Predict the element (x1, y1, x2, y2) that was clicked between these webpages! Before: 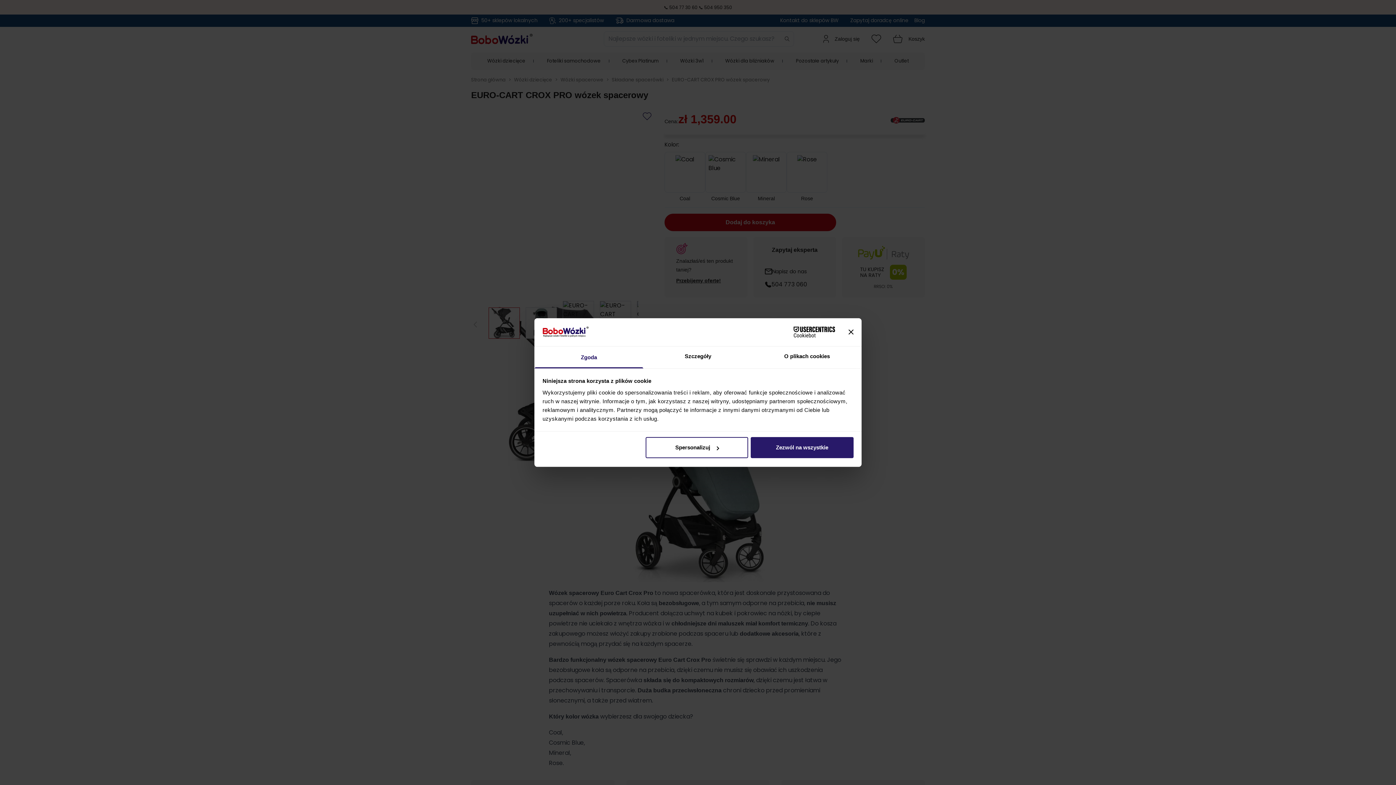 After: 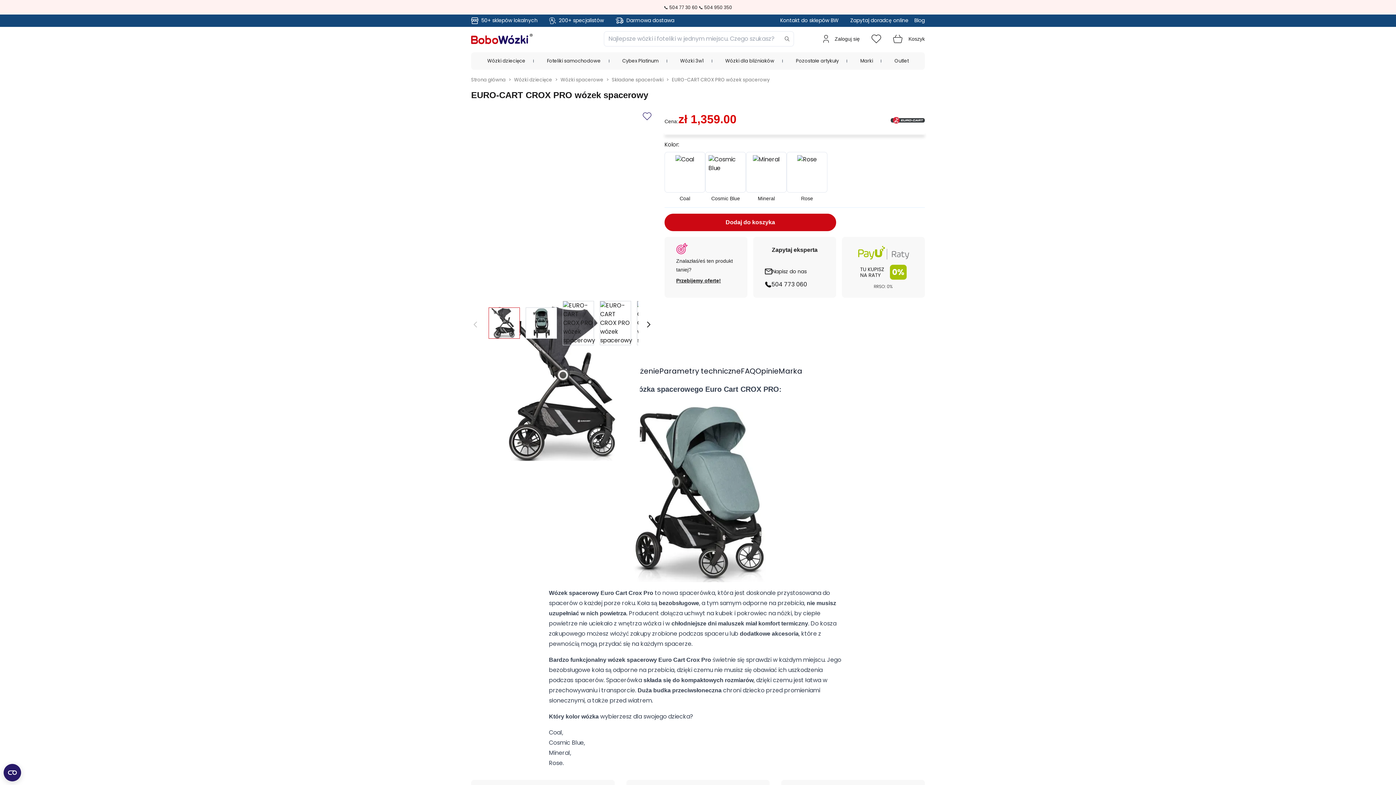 Action: label: Zamknij baner bbox: (848, 329, 853, 334)